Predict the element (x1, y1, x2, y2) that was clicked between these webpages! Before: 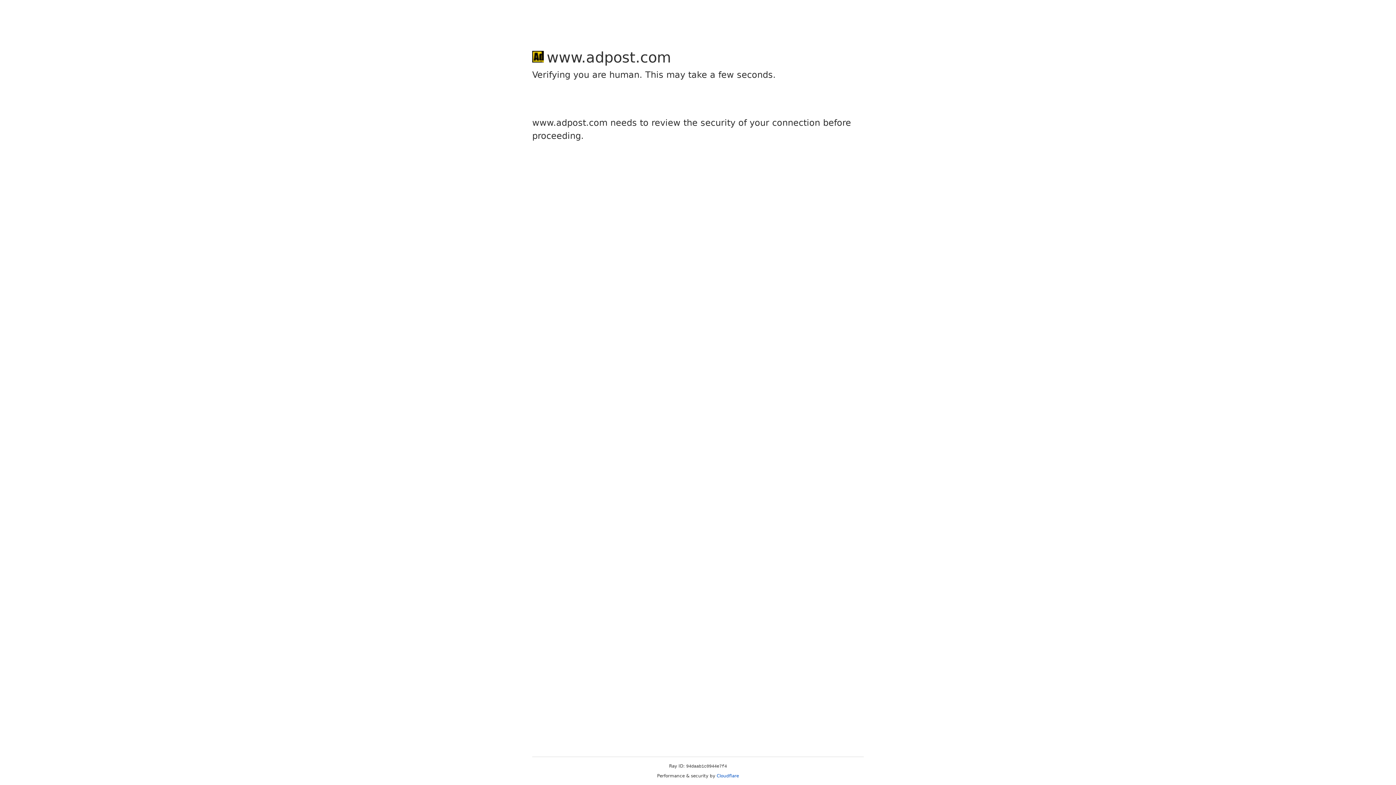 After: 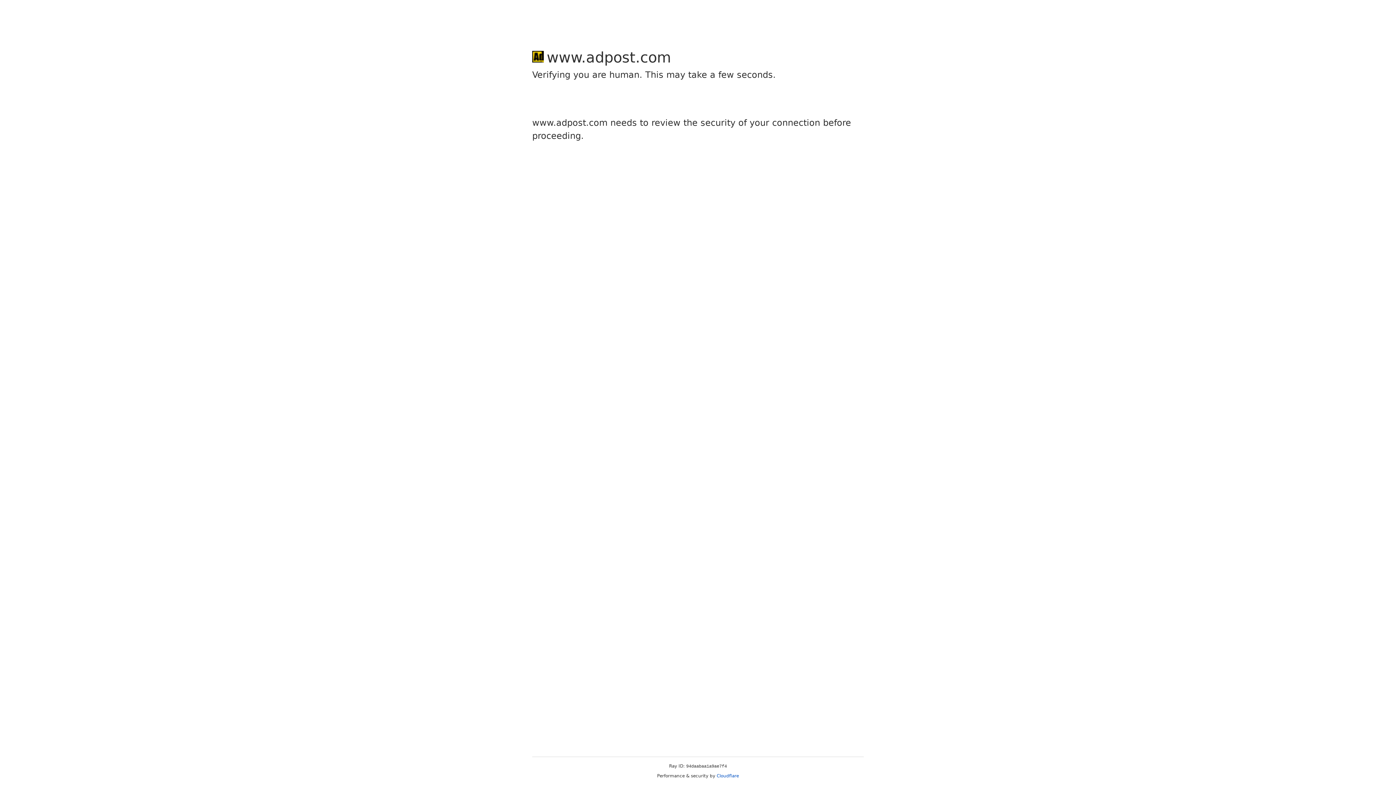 Action: label: Cloudflare bbox: (716, 773, 739, 778)